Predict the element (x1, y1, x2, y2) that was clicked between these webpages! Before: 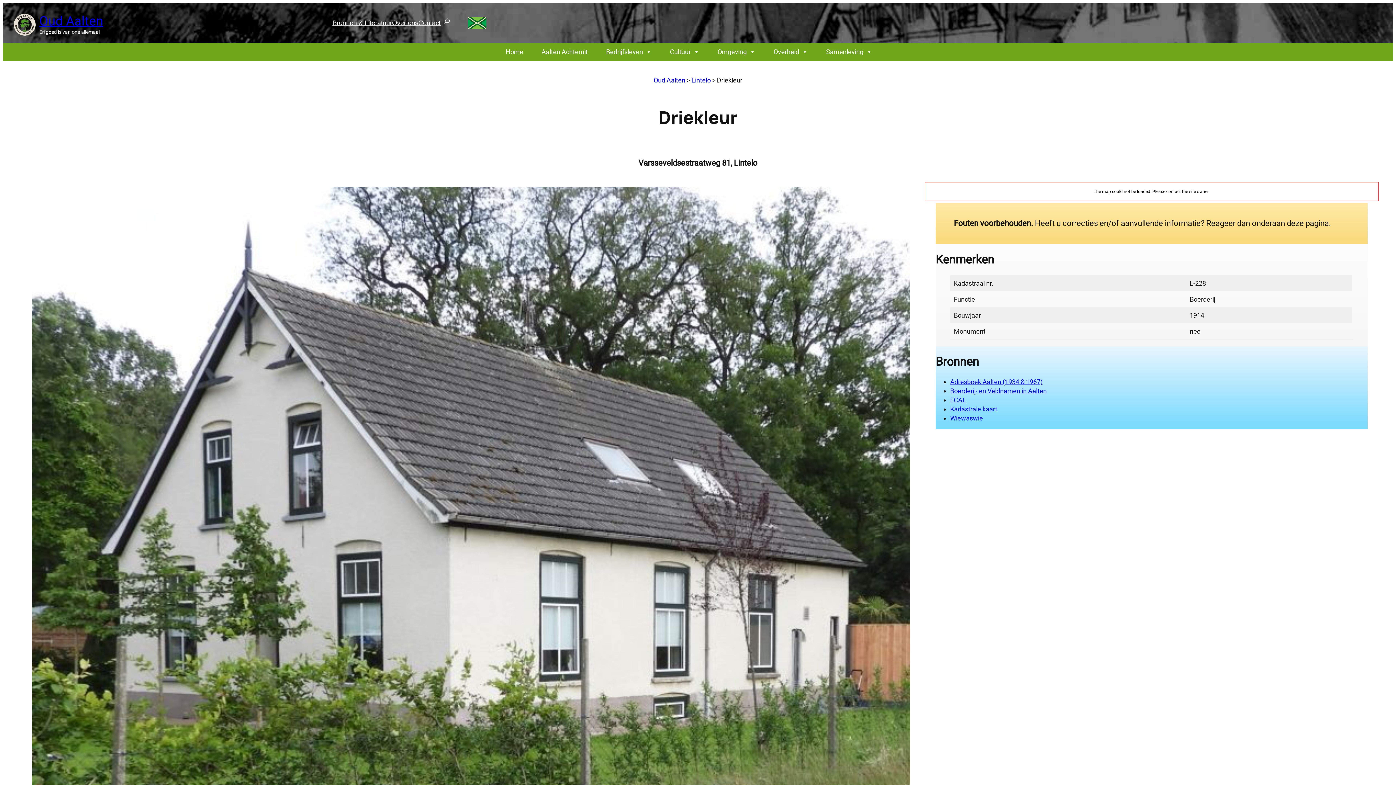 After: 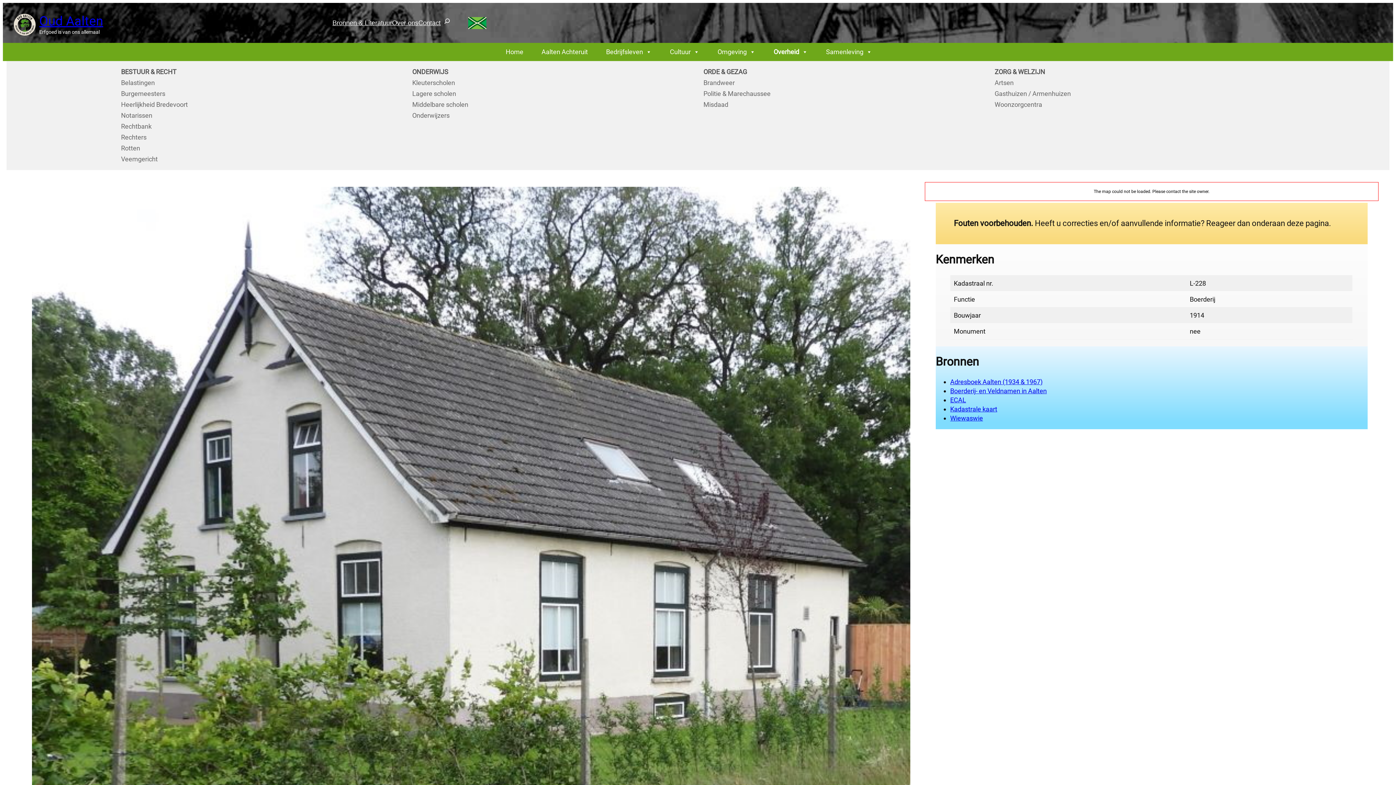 Action: label: Overheid bbox: (773, 43, 808, 61)